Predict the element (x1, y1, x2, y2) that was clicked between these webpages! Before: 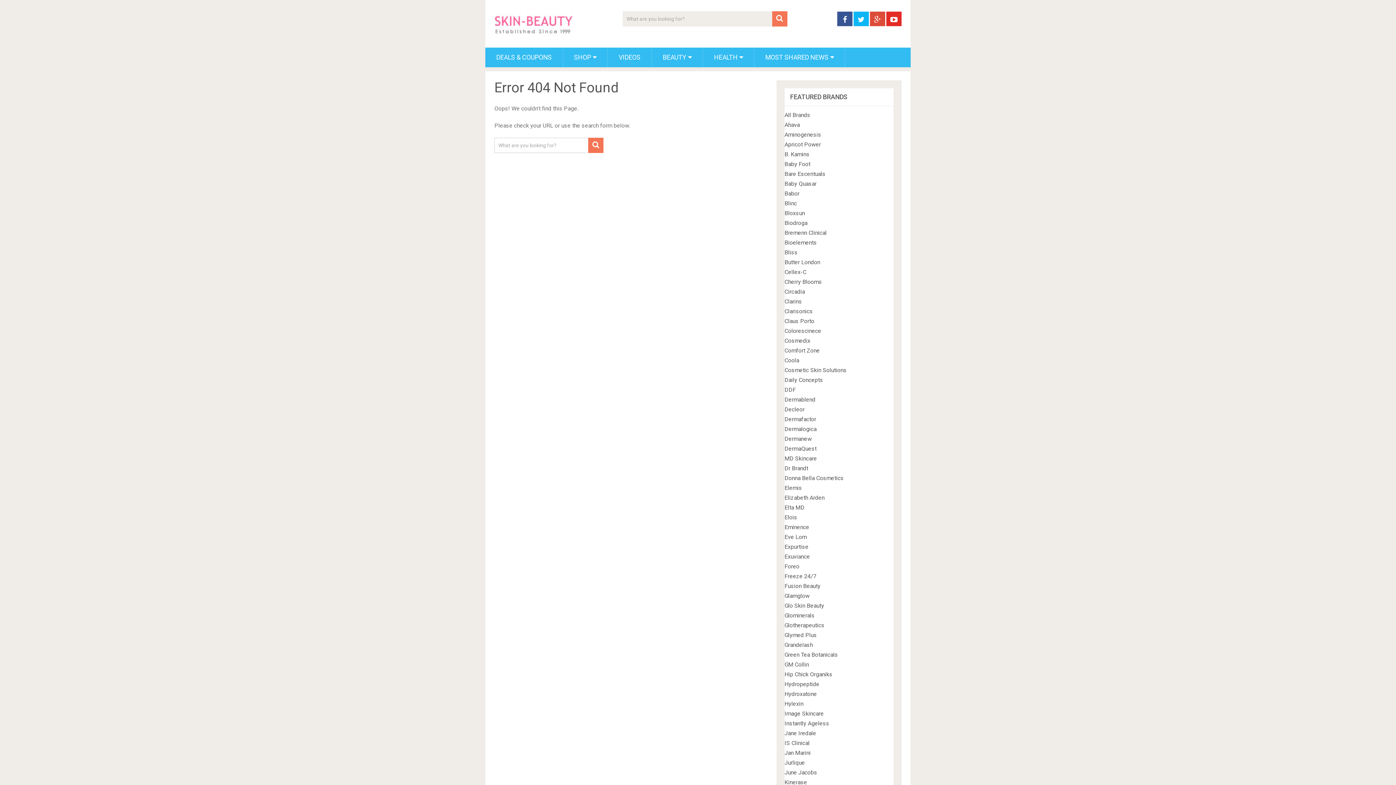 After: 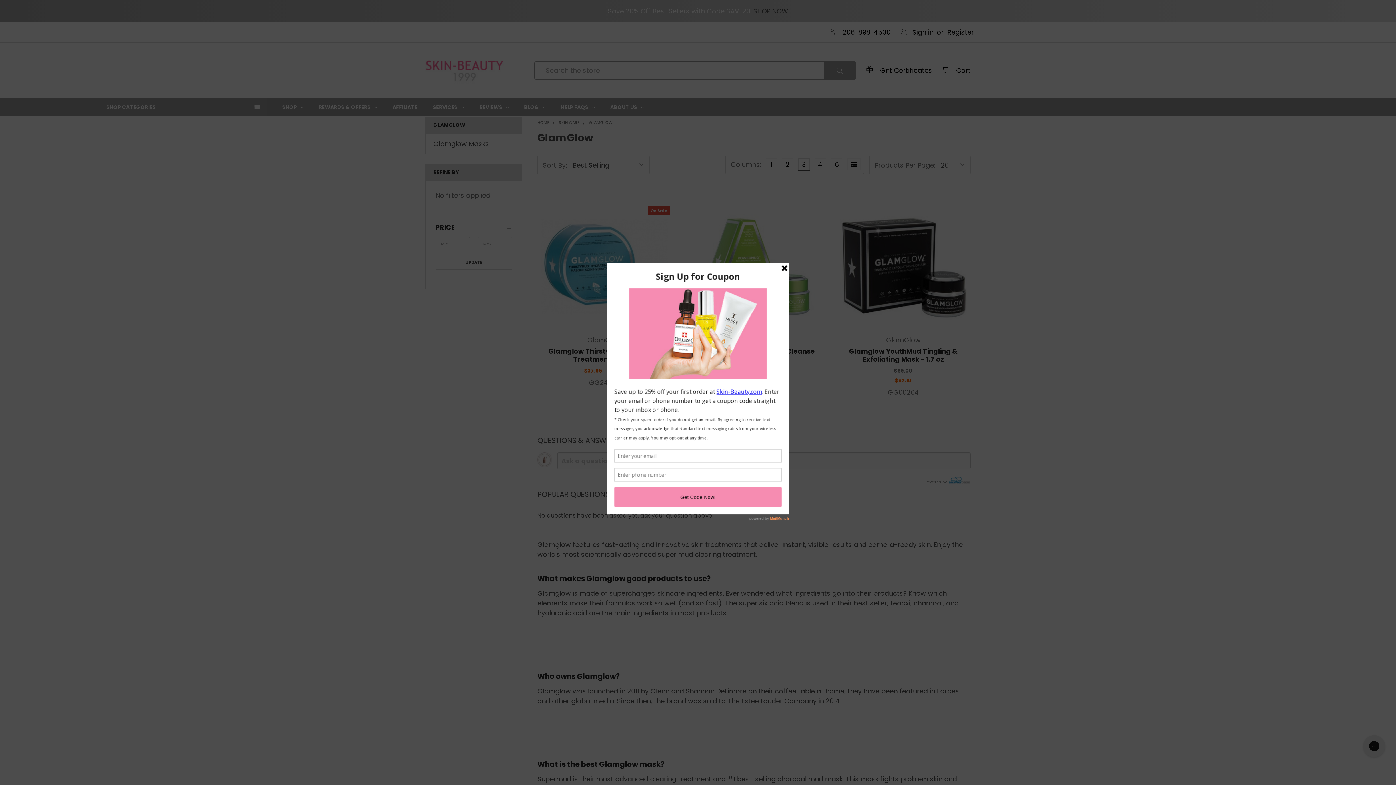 Action: bbox: (784, 592, 809, 599) label: Glamglow